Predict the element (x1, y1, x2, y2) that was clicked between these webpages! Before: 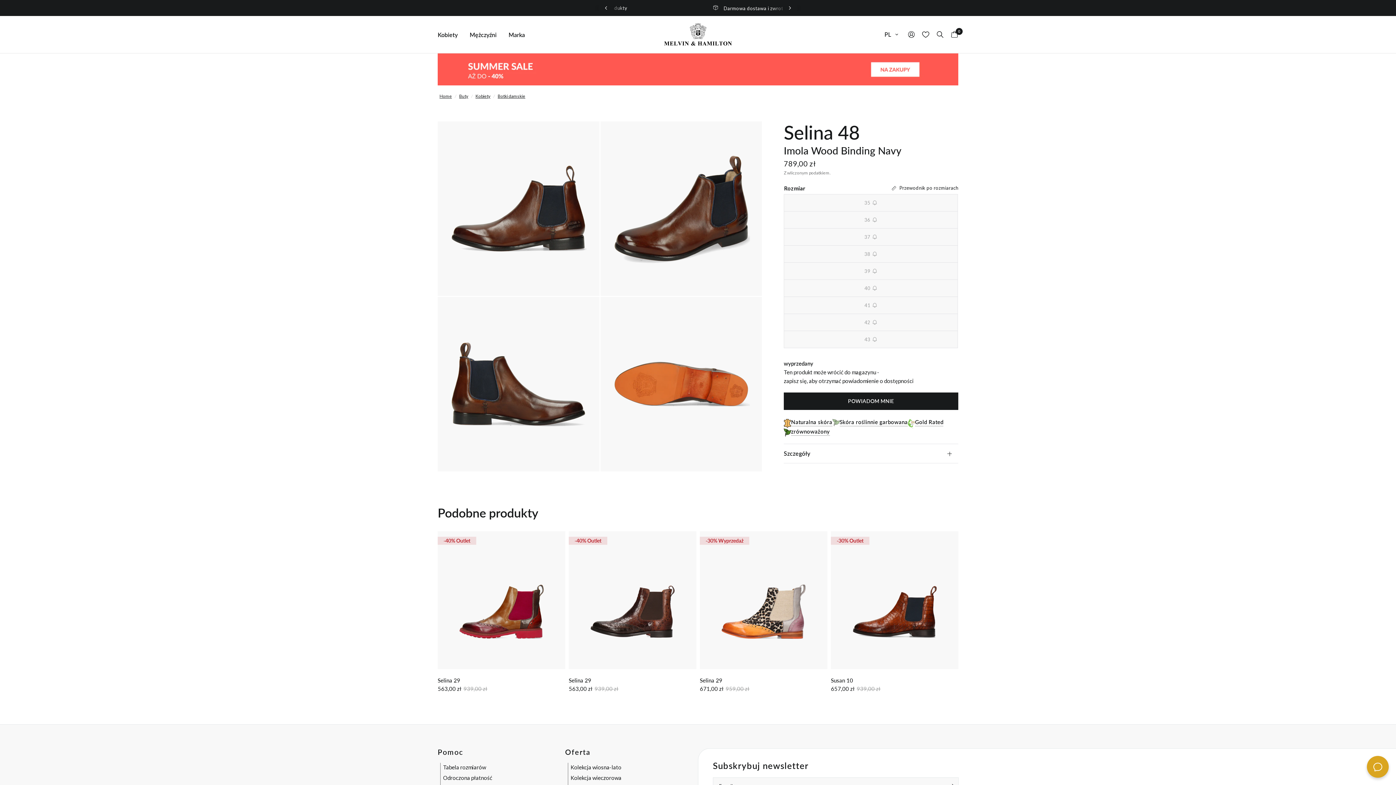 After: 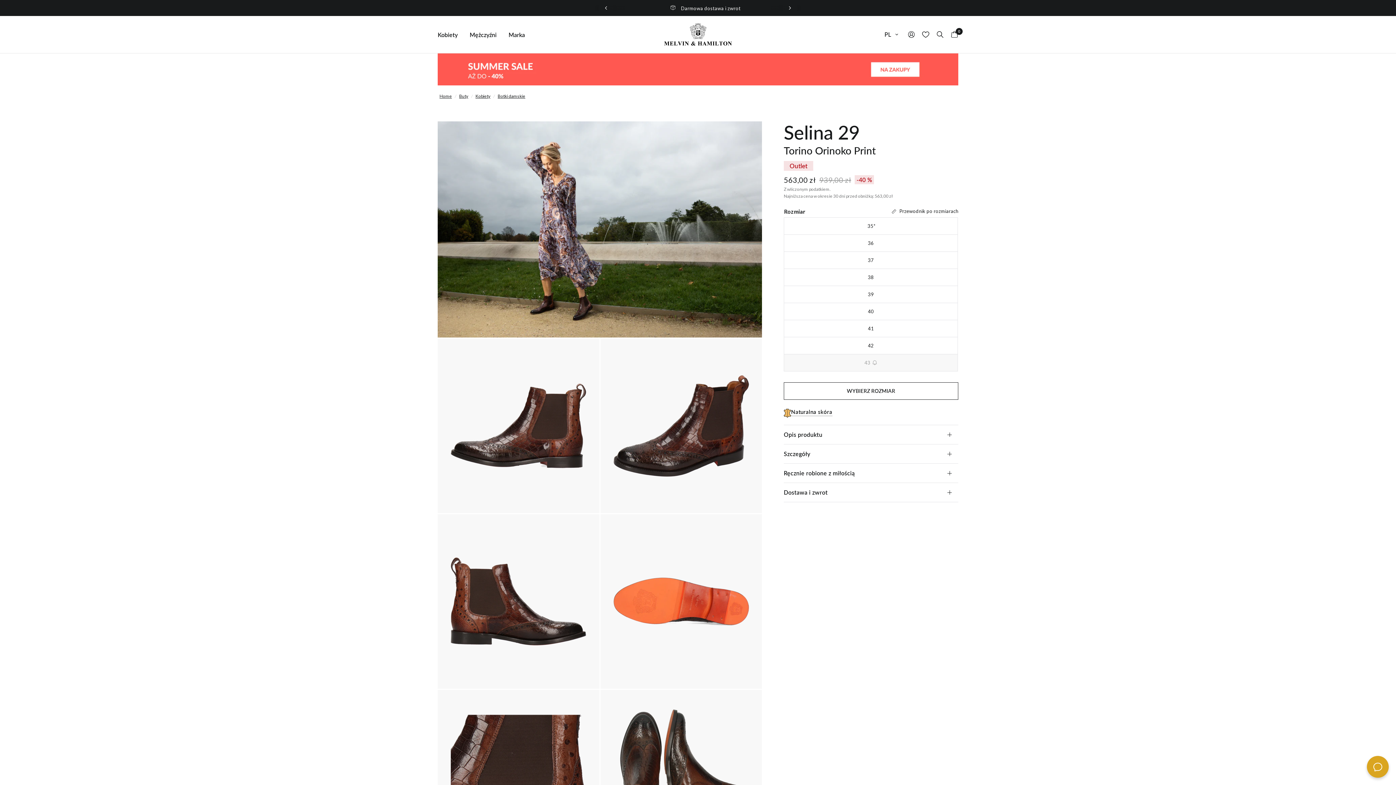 Action: label: -40% Outlet bbox: (568, 531, 696, 669)